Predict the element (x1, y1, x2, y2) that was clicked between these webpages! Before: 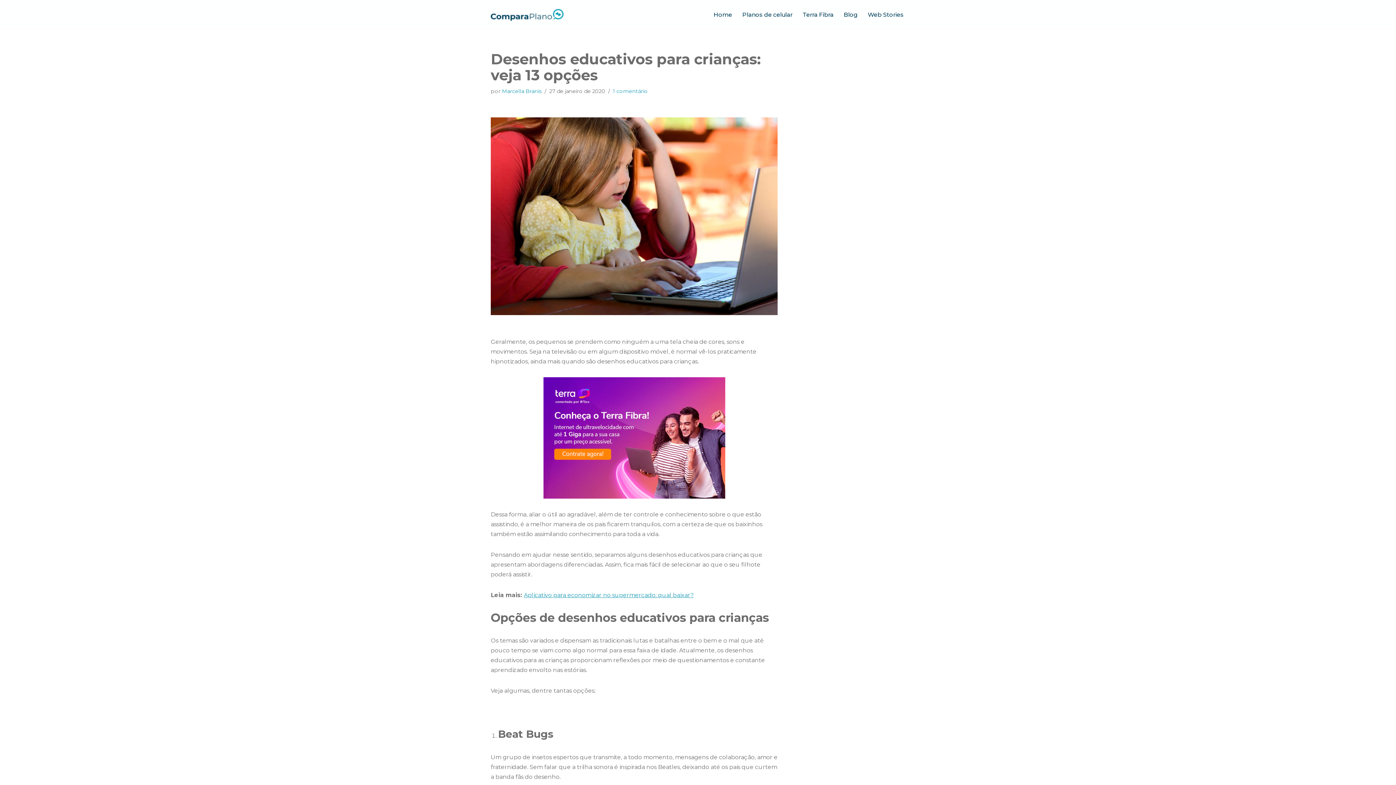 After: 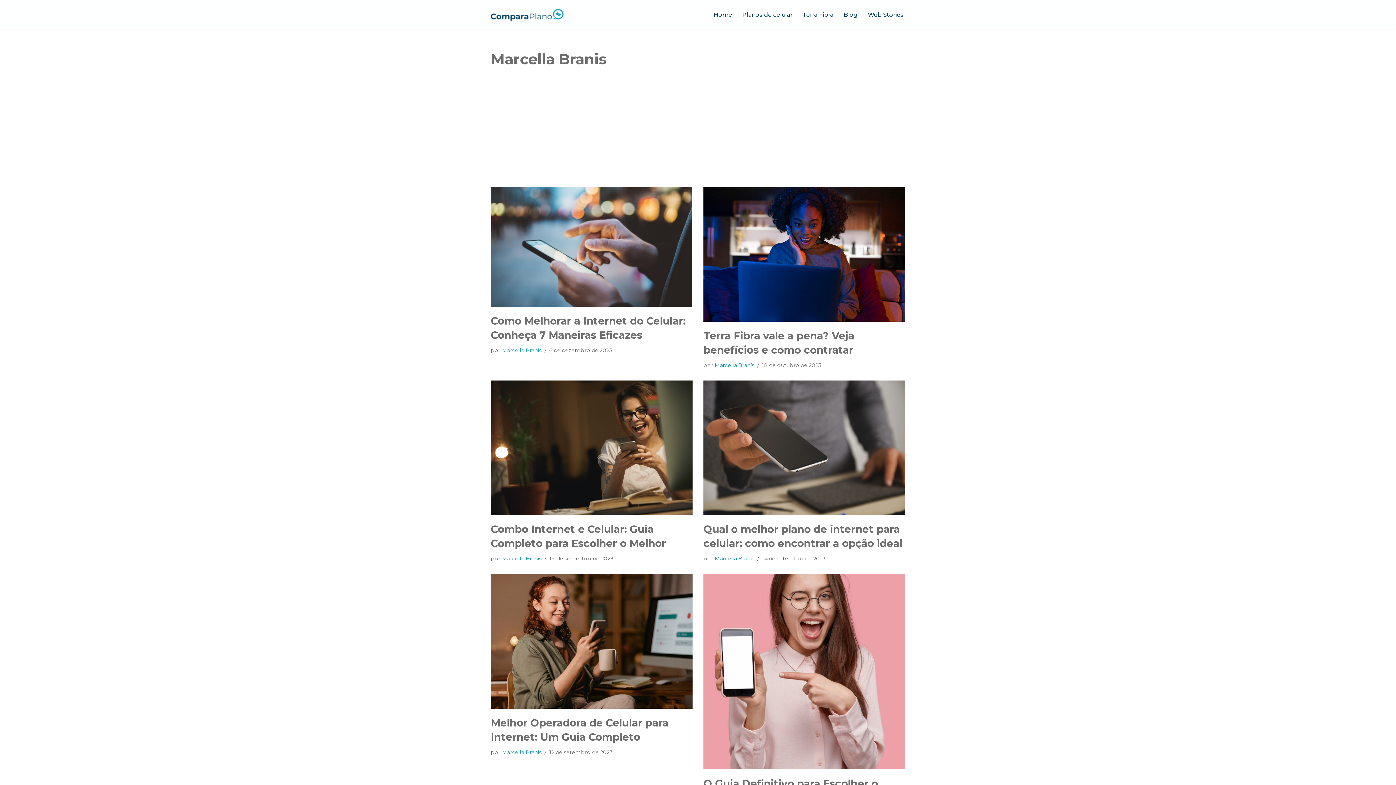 Action: bbox: (502, 88, 541, 94) label: Marcella Branis